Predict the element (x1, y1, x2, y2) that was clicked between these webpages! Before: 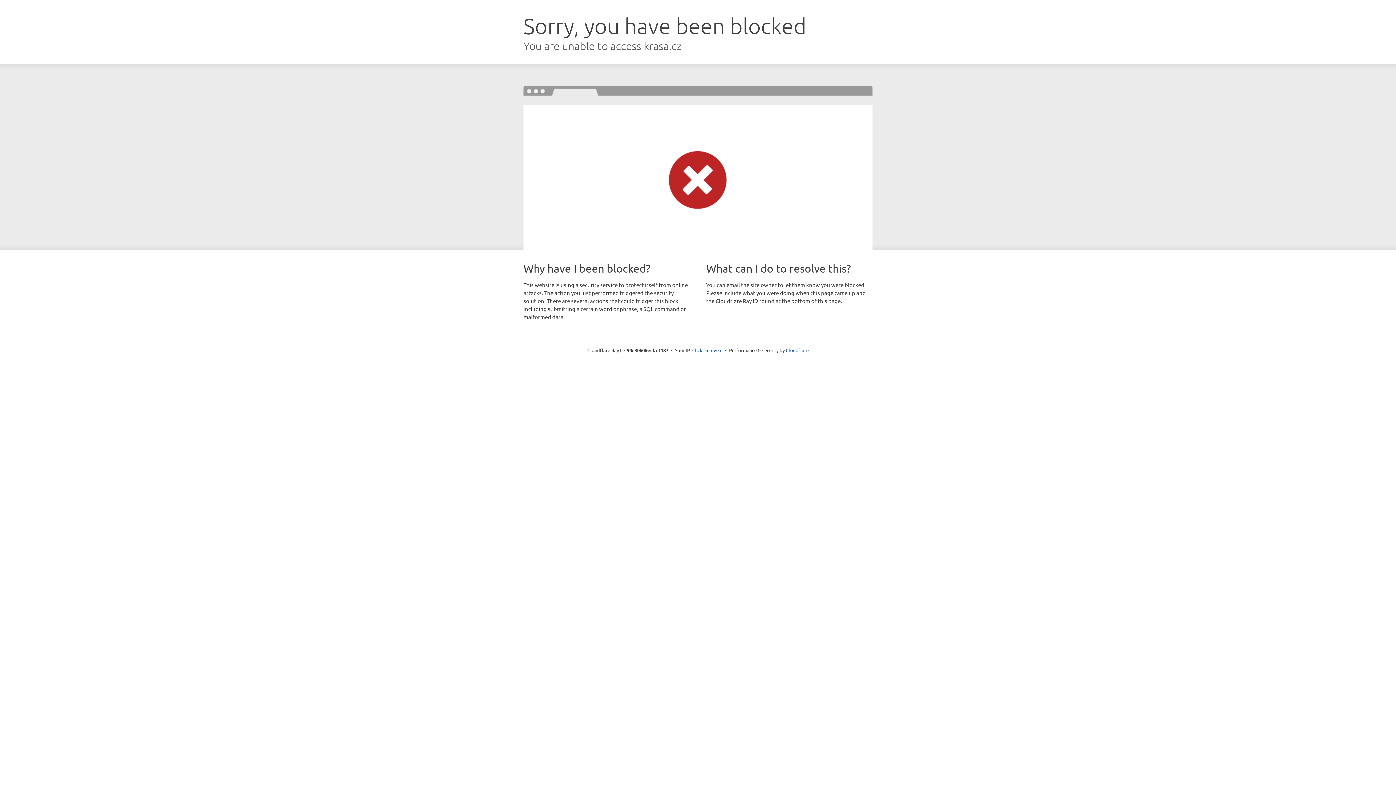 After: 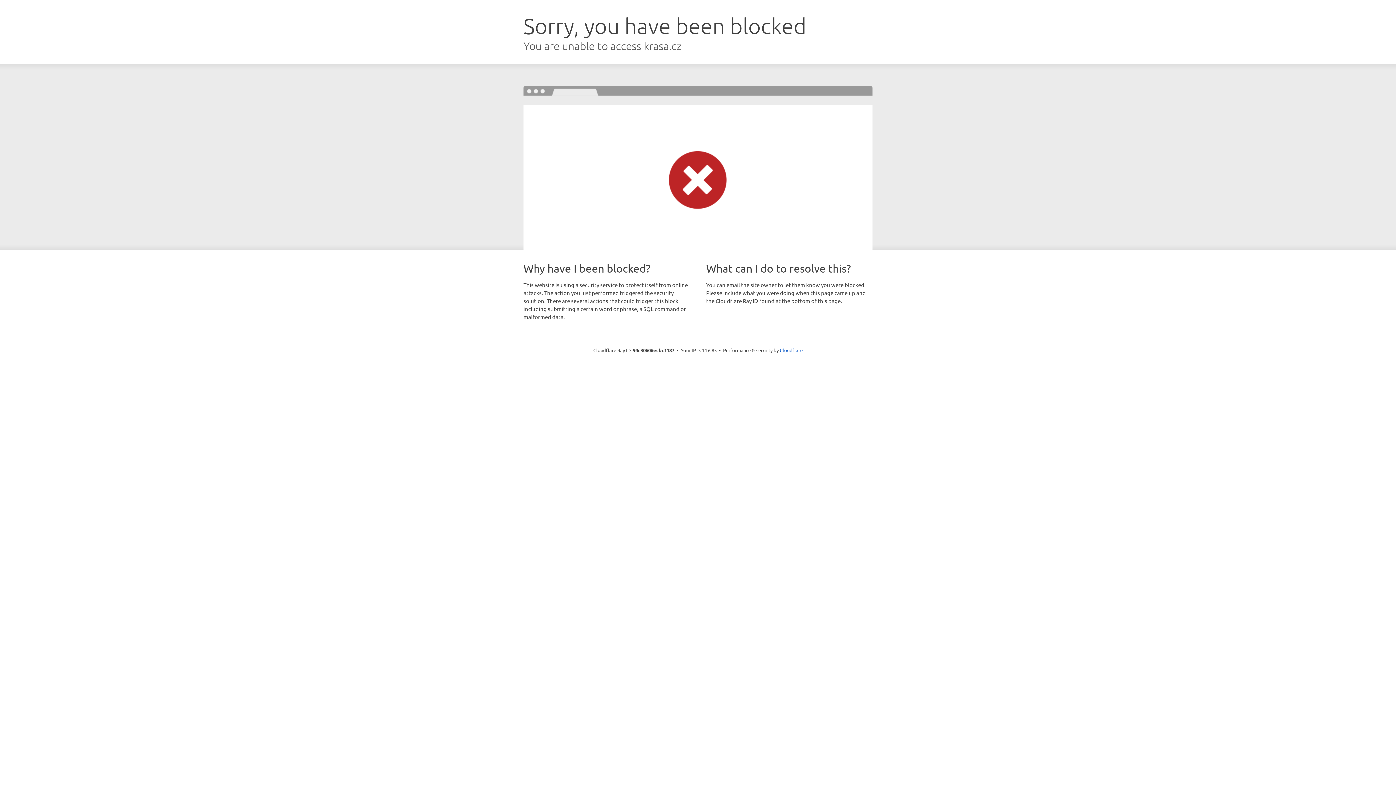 Action: bbox: (692, 346, 722, 353) label: Click to reveal